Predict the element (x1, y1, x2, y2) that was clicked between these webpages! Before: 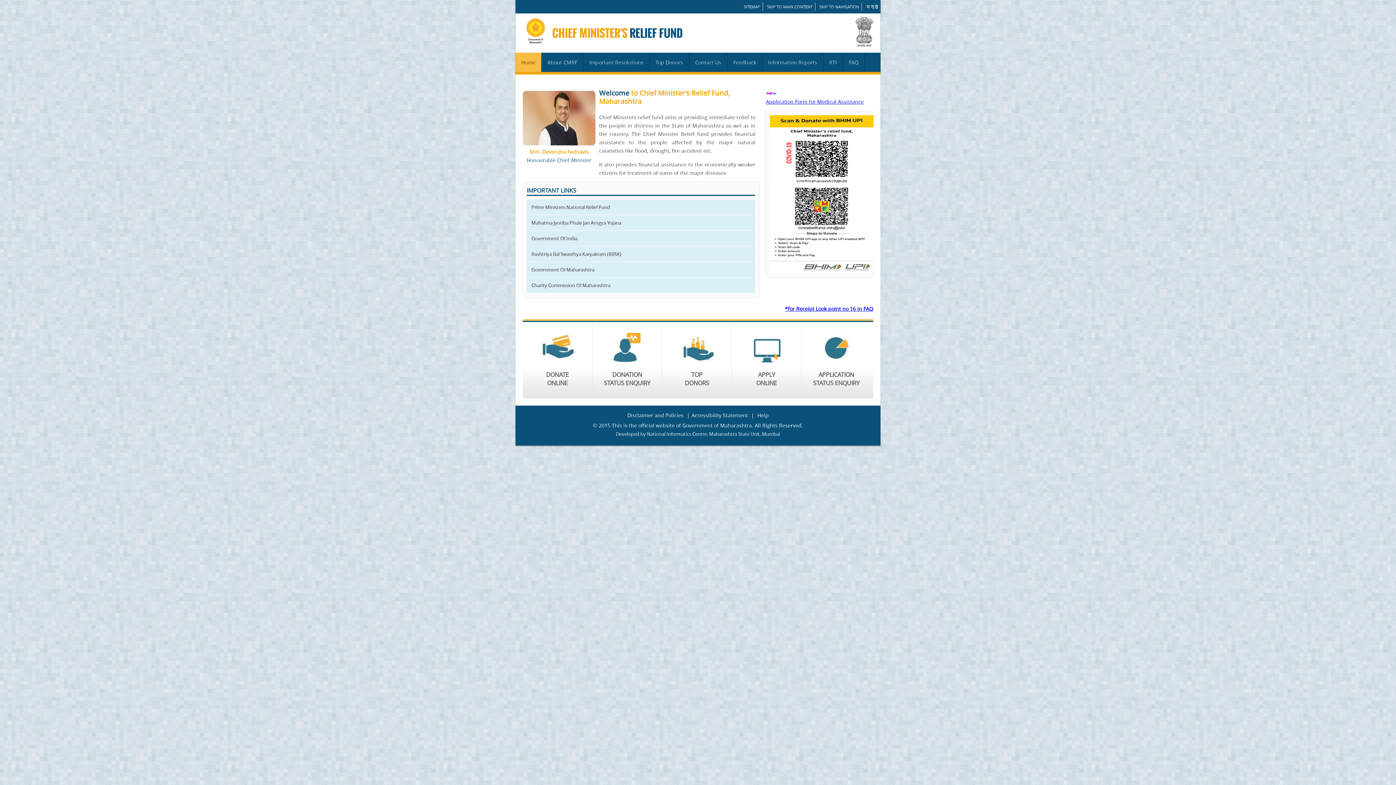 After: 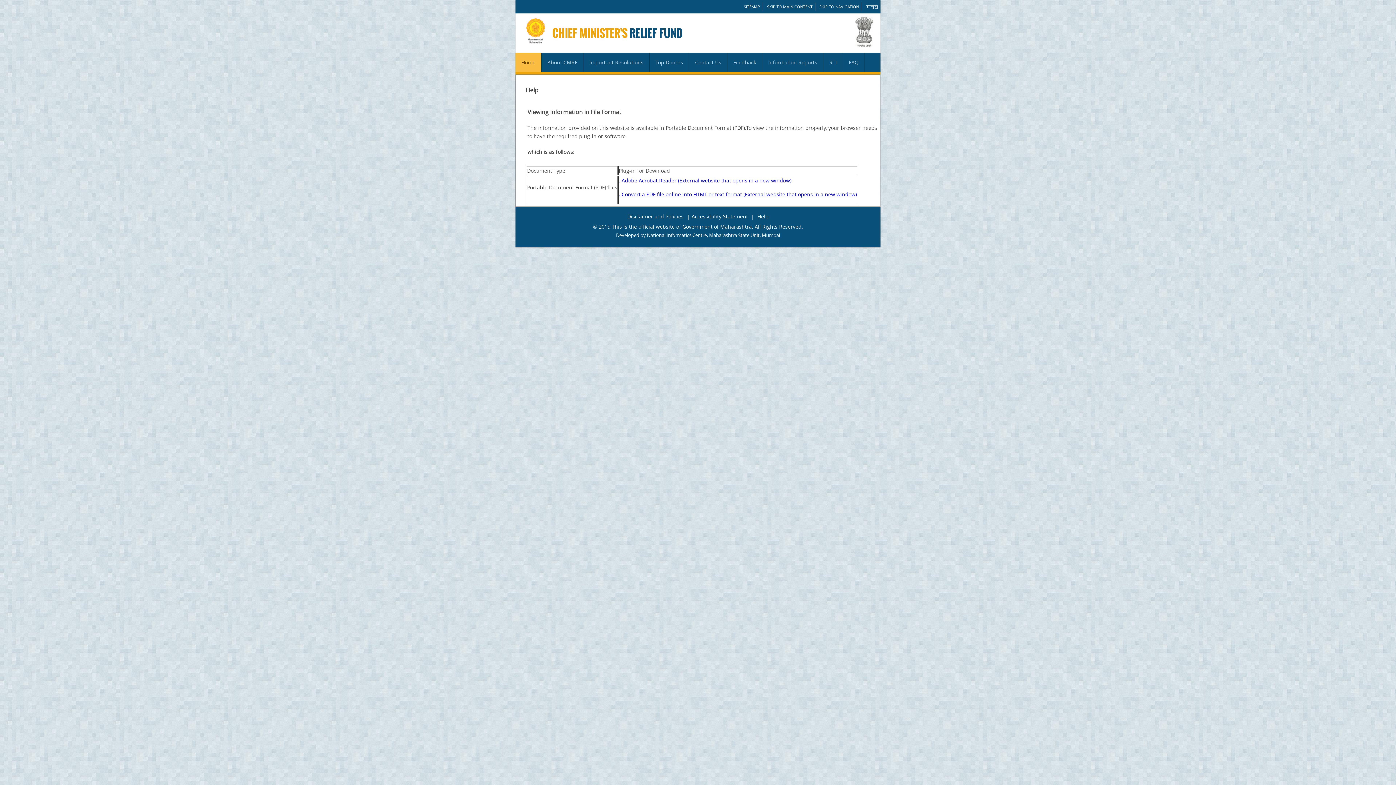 Action: bbox: (755, 410, 770, 420) label: Help